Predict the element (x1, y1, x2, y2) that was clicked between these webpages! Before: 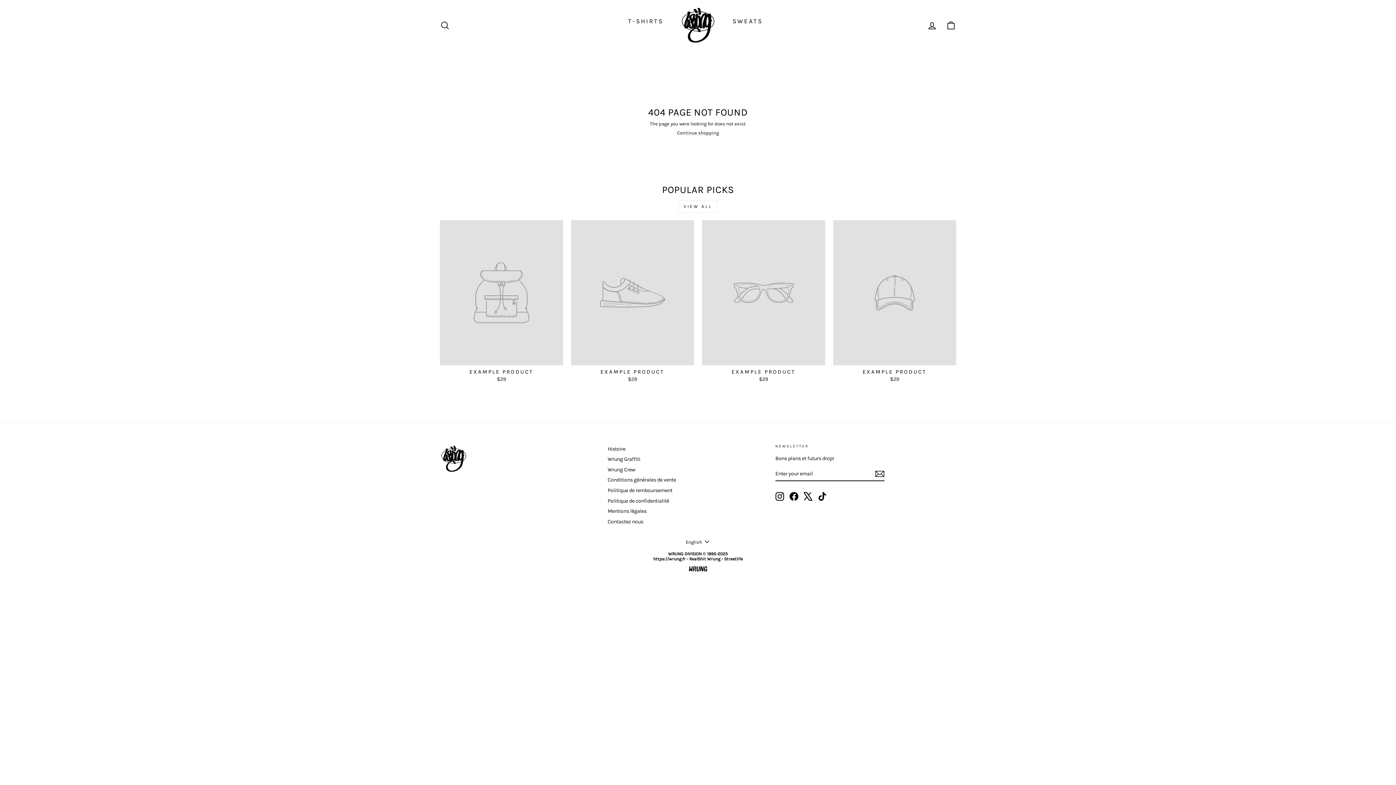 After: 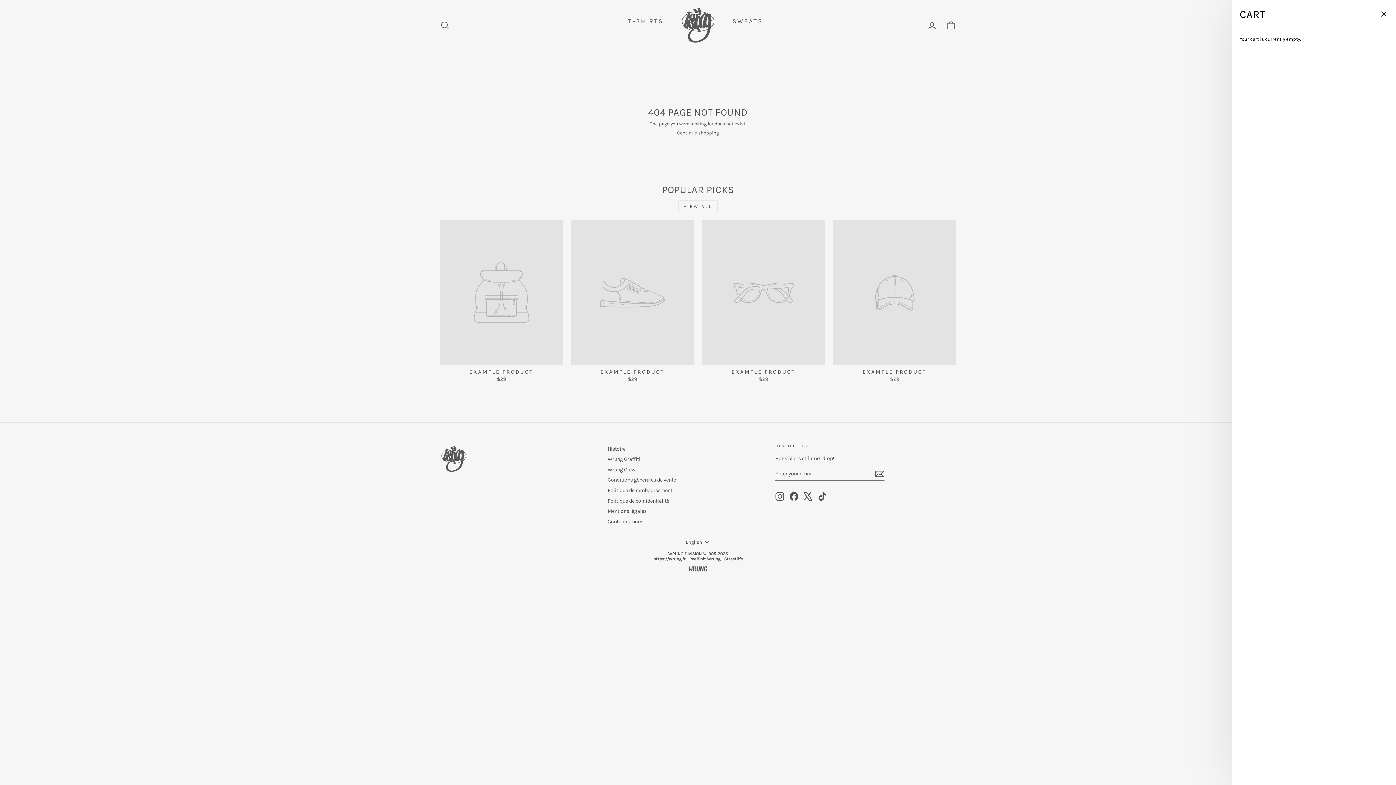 Action: label: CART bbox: (941, 17, 960, 33)